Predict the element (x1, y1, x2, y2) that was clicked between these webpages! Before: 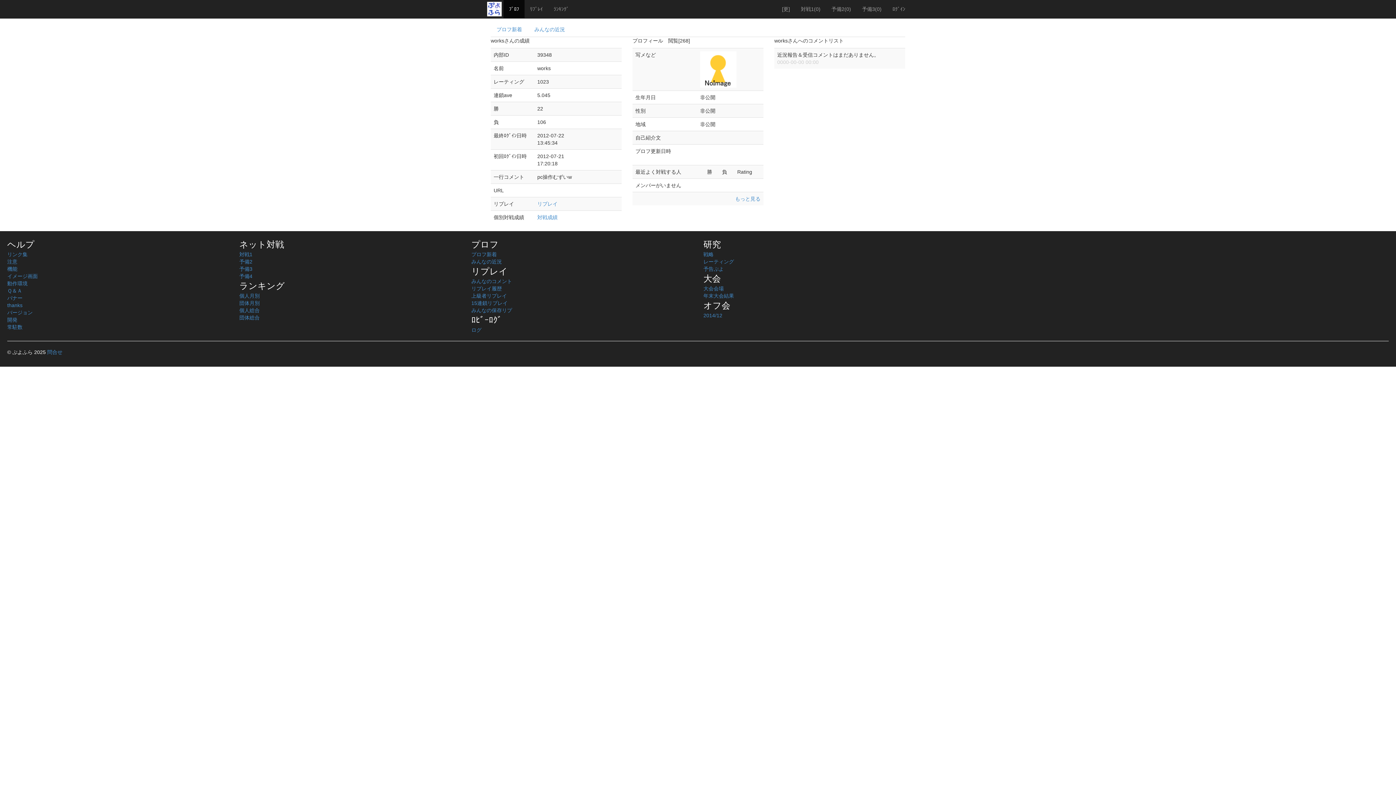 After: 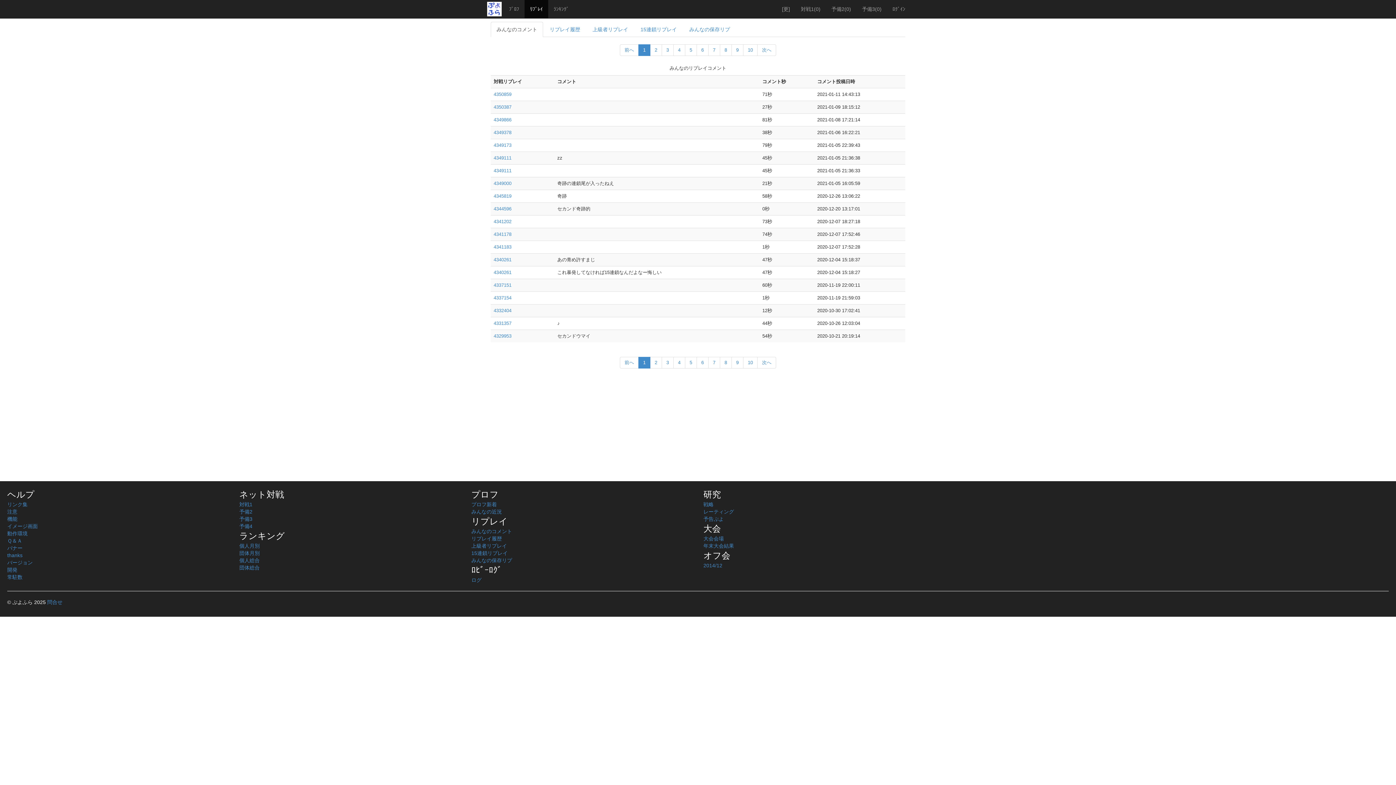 Action: bbox: (524, 0, 548, 18) label: ﾘﾌﾟﾚｲ